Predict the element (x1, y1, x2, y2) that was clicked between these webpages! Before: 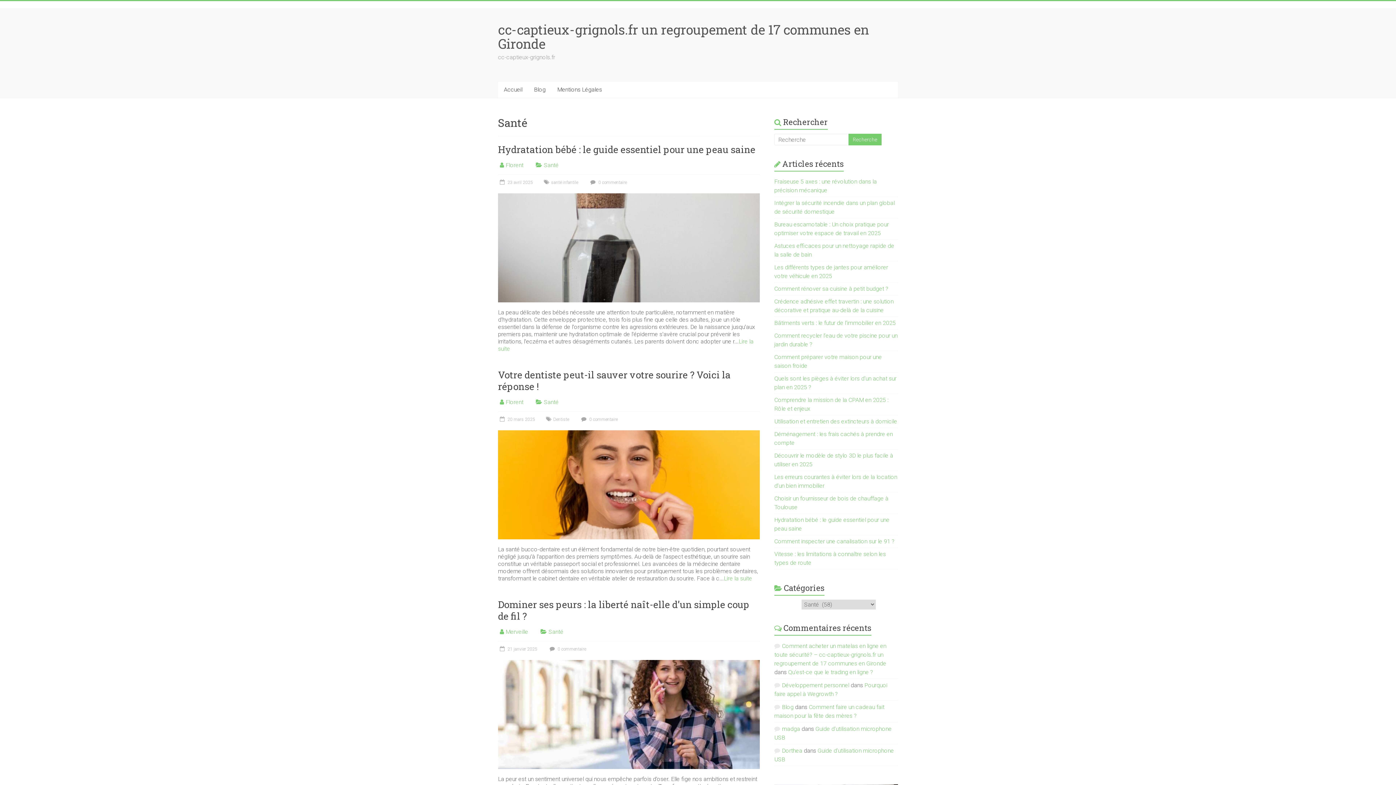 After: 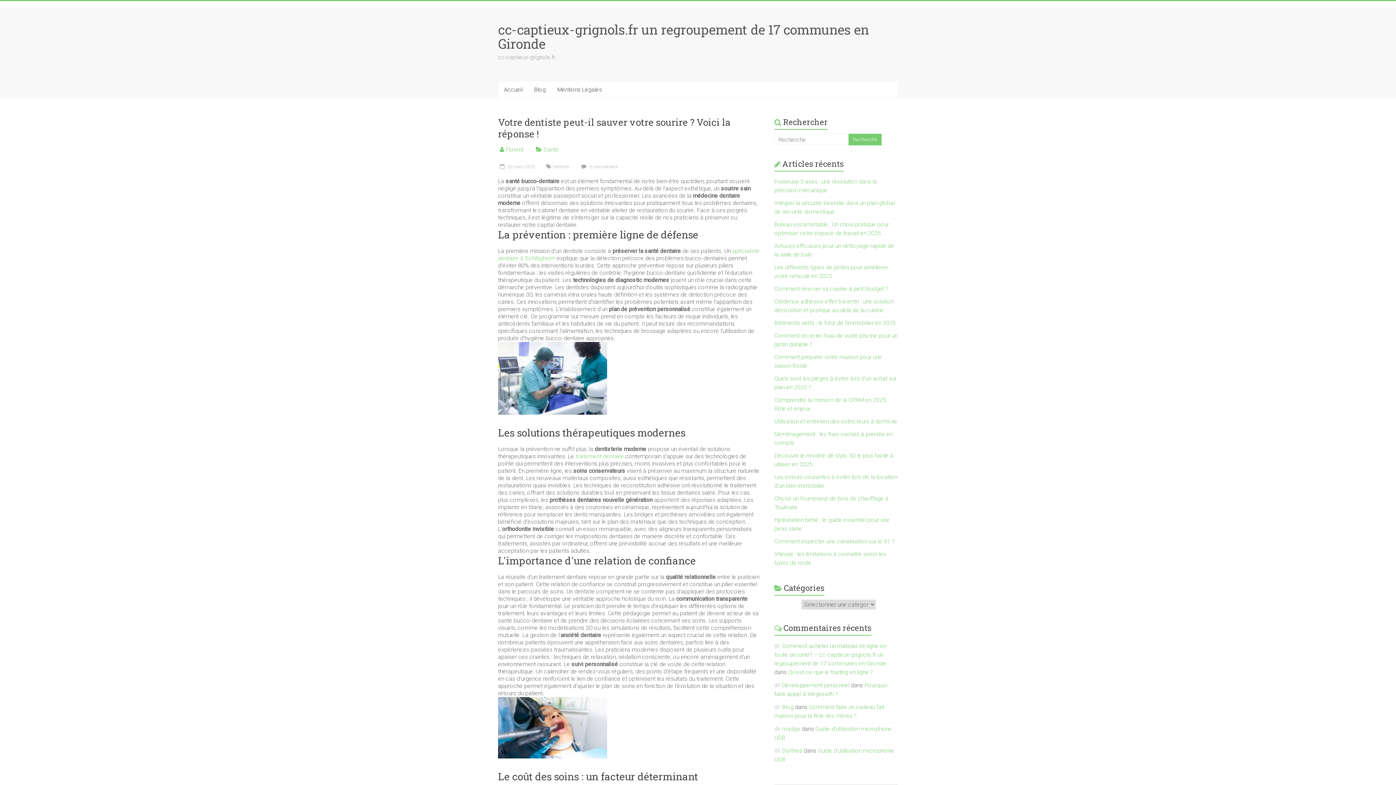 Action: label: Lire la suite bbox: (724, 575, 752, 582)